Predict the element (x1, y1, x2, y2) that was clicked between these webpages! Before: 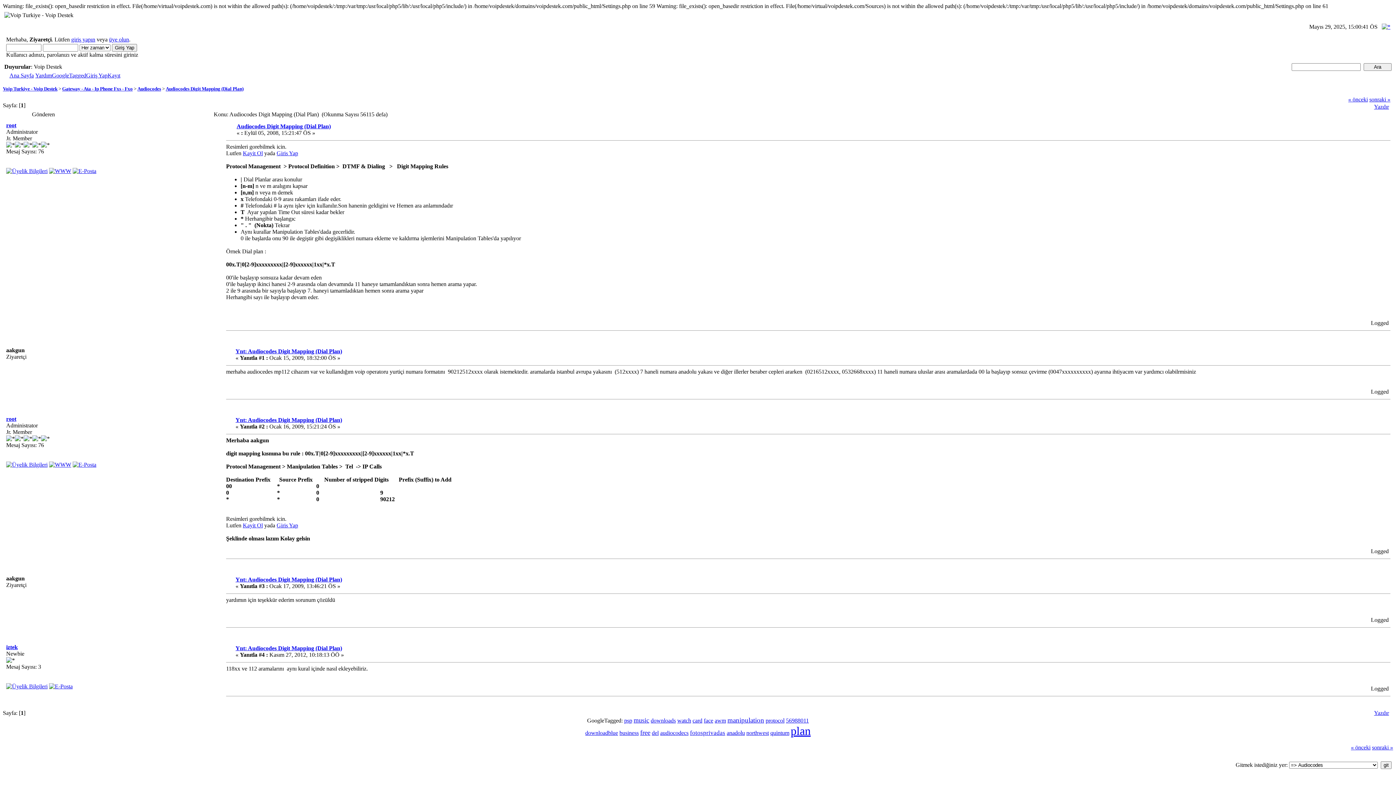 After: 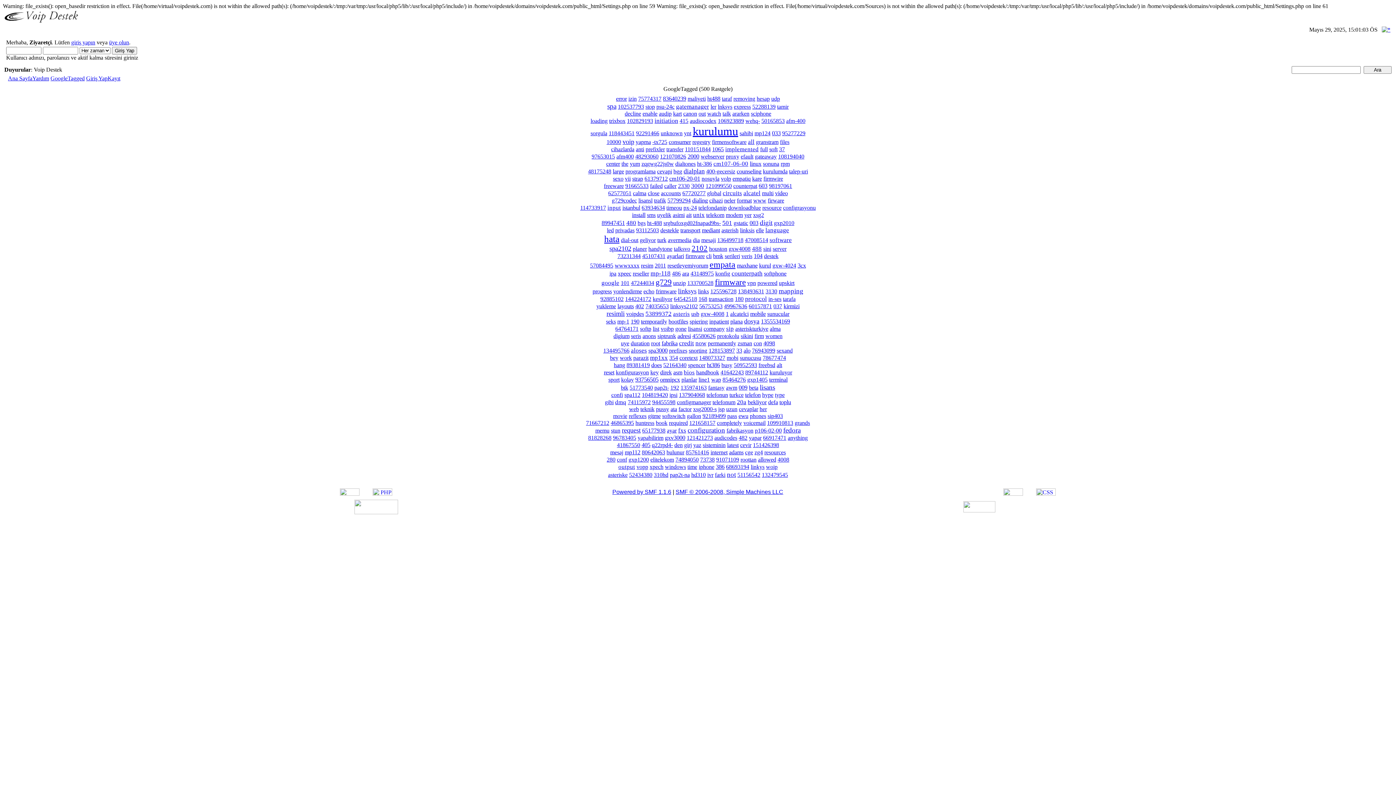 Action: bbox: (52, 72, 86, 78) label: GoogleTagged